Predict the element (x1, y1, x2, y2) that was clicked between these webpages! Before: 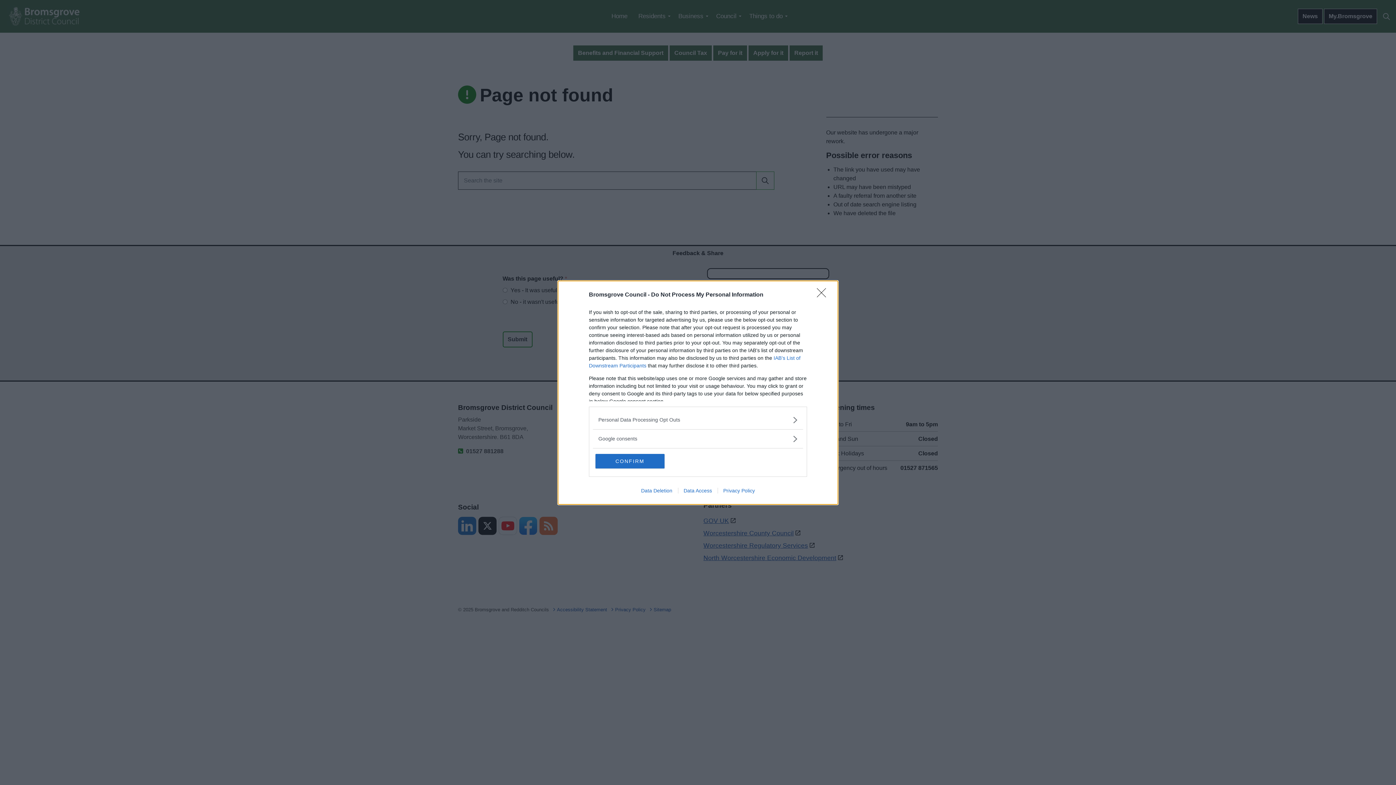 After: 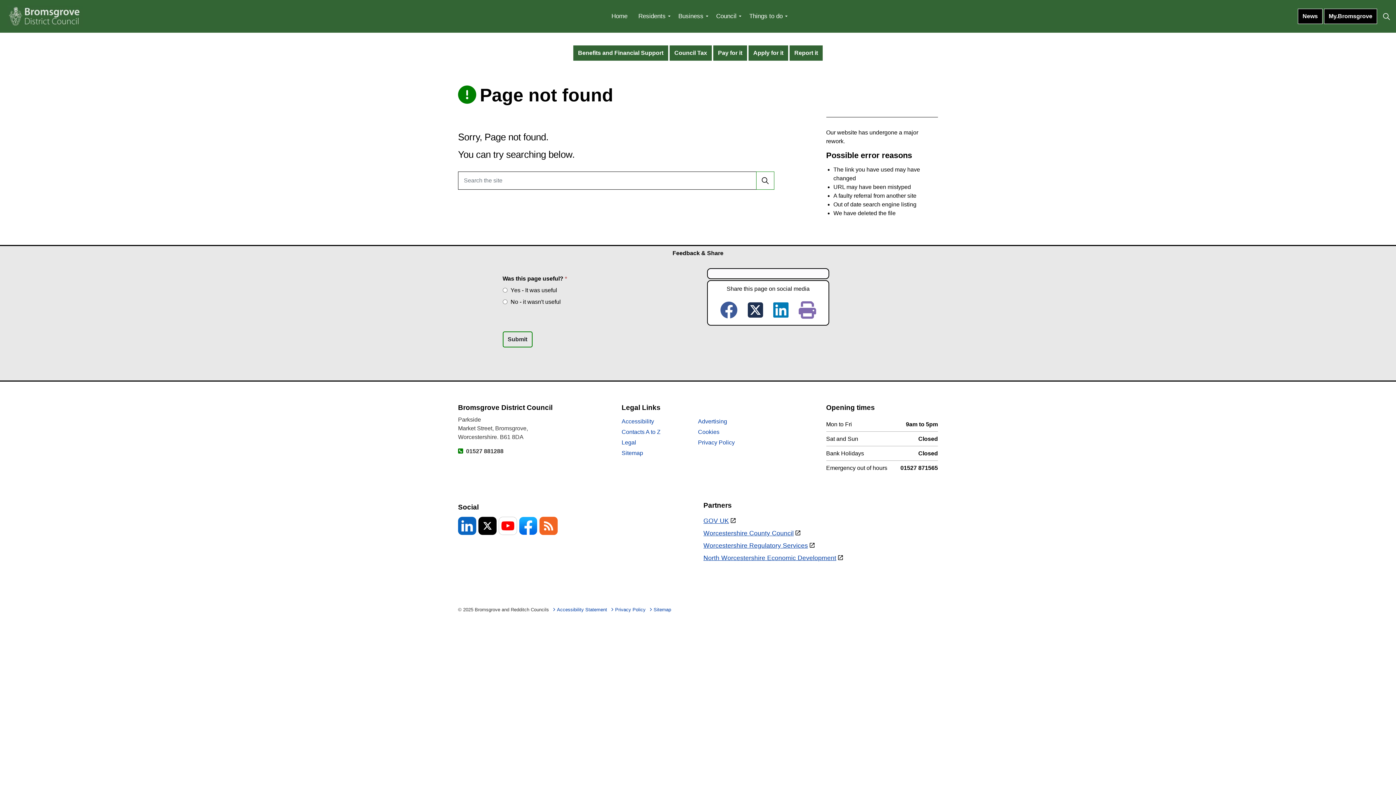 Action: bbox: (817, 288, 830, 302) label: Close